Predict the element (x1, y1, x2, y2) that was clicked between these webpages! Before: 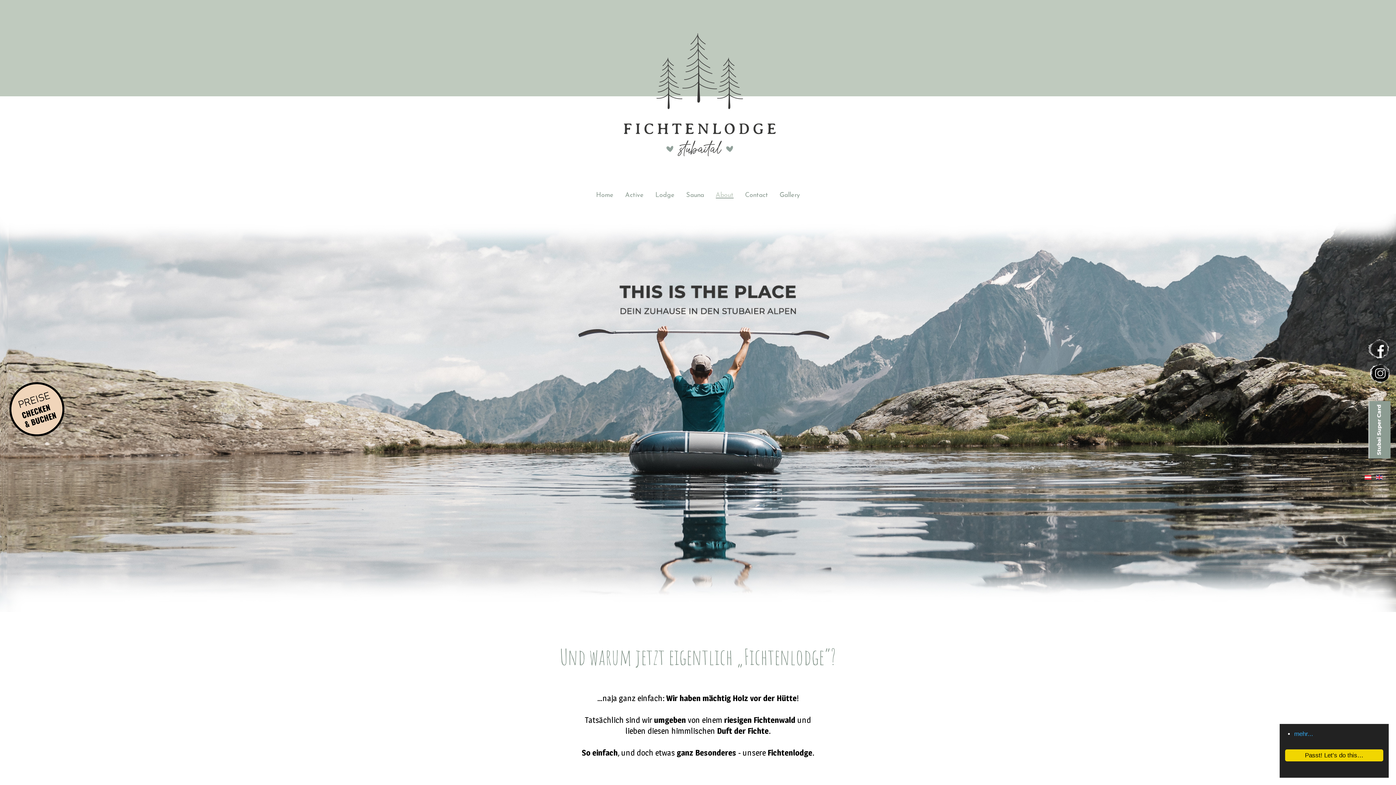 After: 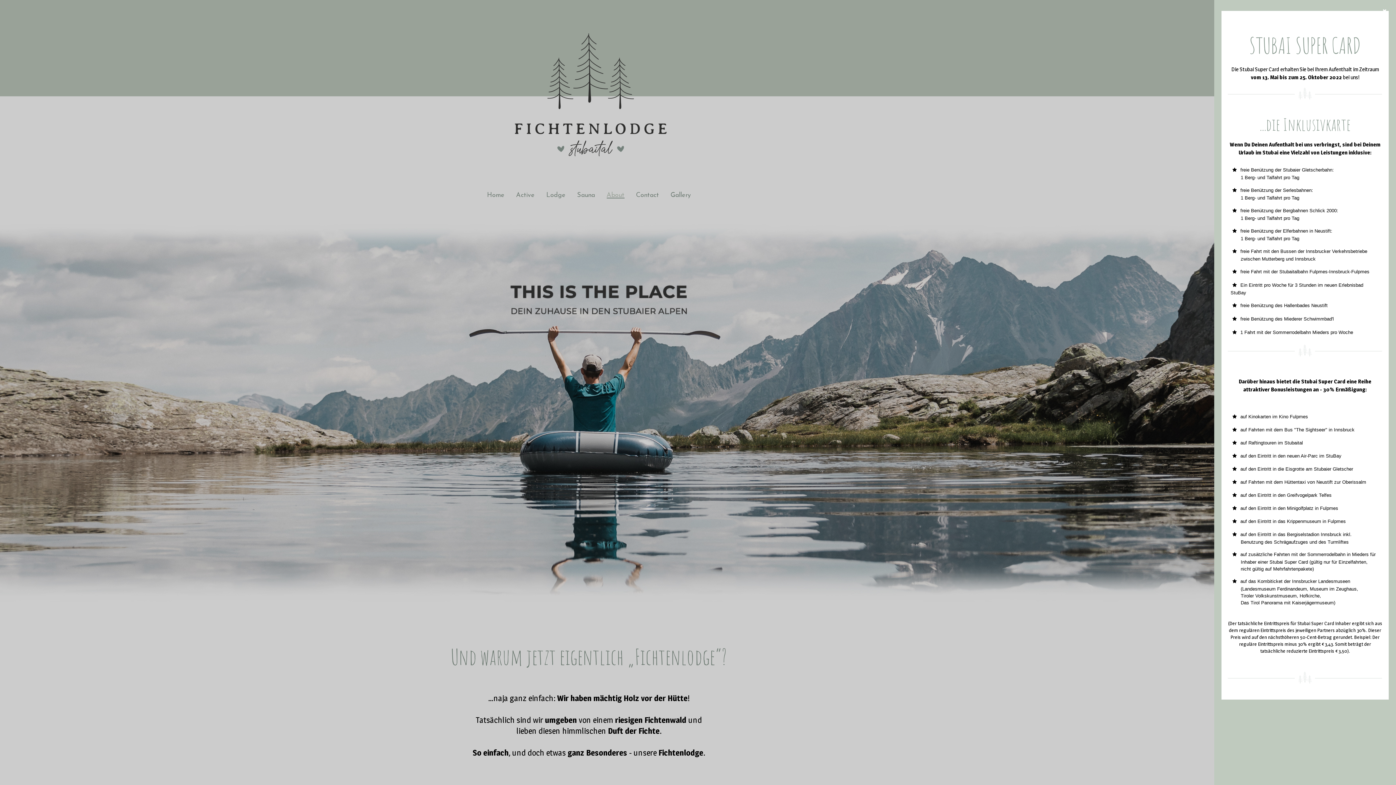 Action: bbox: (1368, 401, 1390, 458)